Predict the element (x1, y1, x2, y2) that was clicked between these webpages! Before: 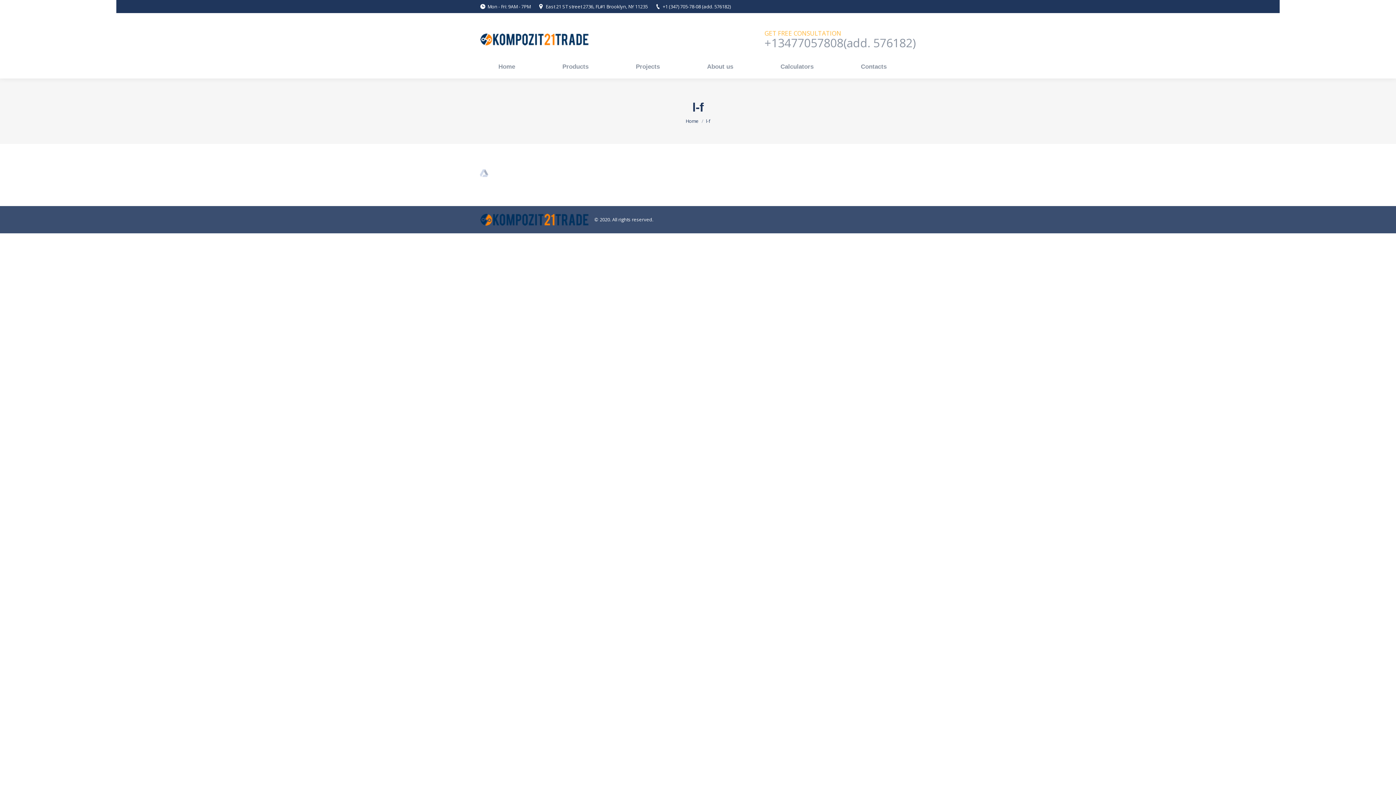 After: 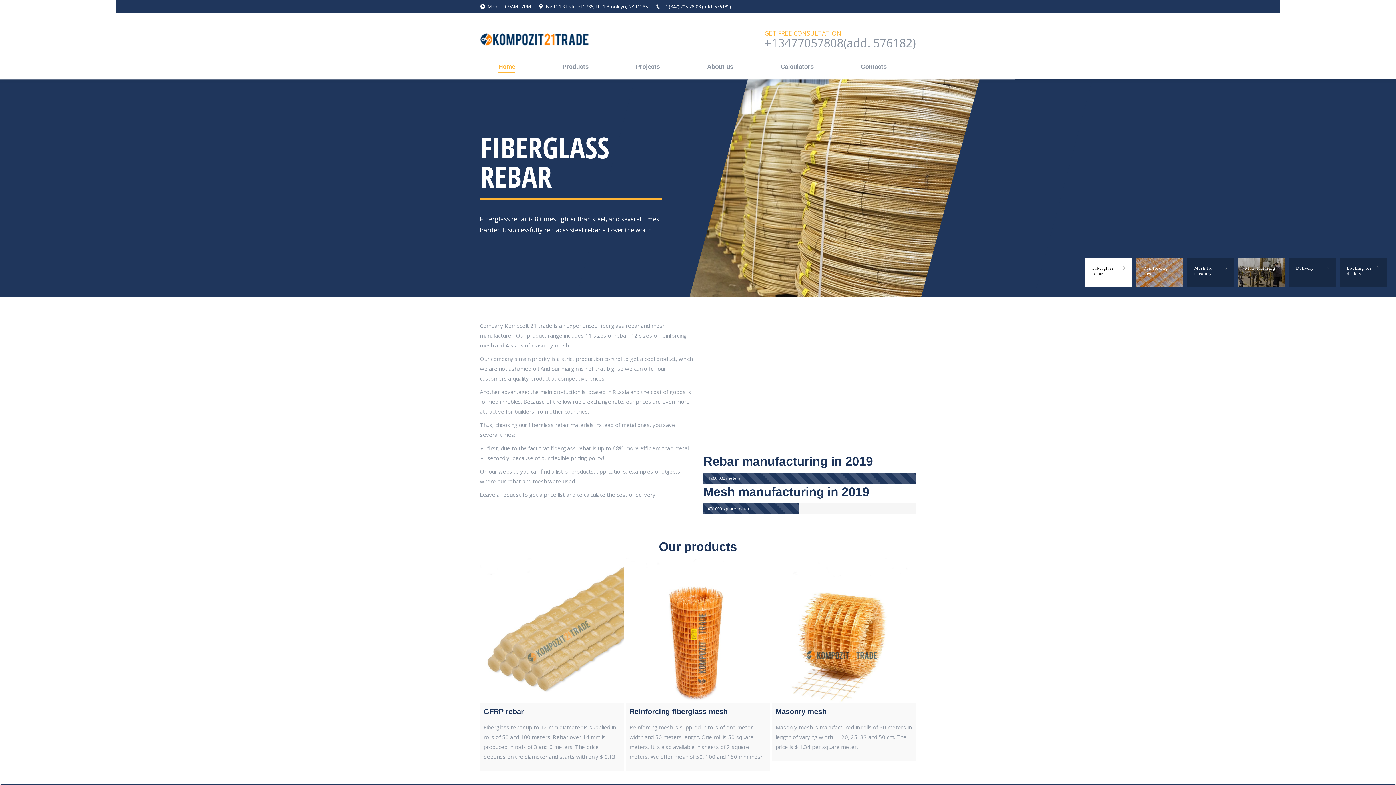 Action: bbox: (480, 61, 533, 72) label: Home